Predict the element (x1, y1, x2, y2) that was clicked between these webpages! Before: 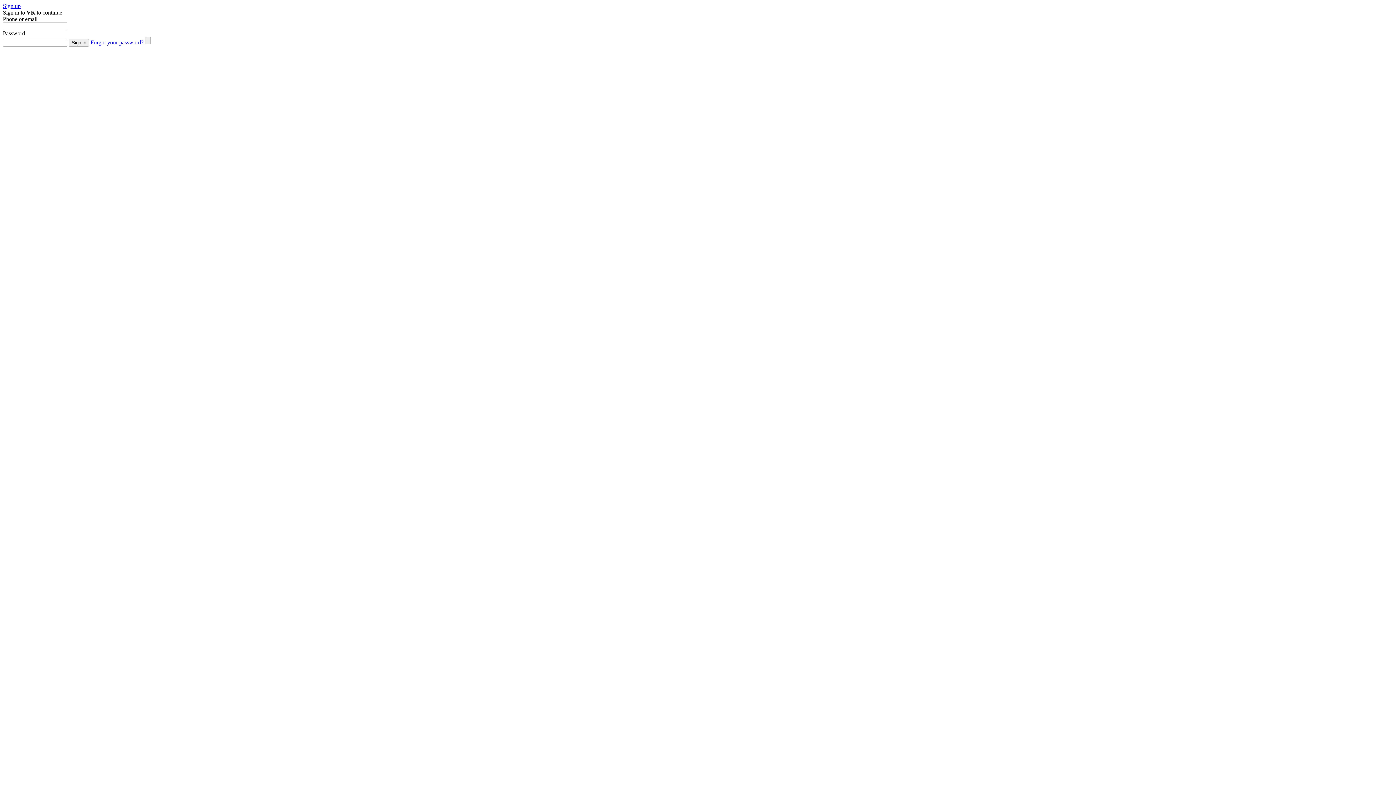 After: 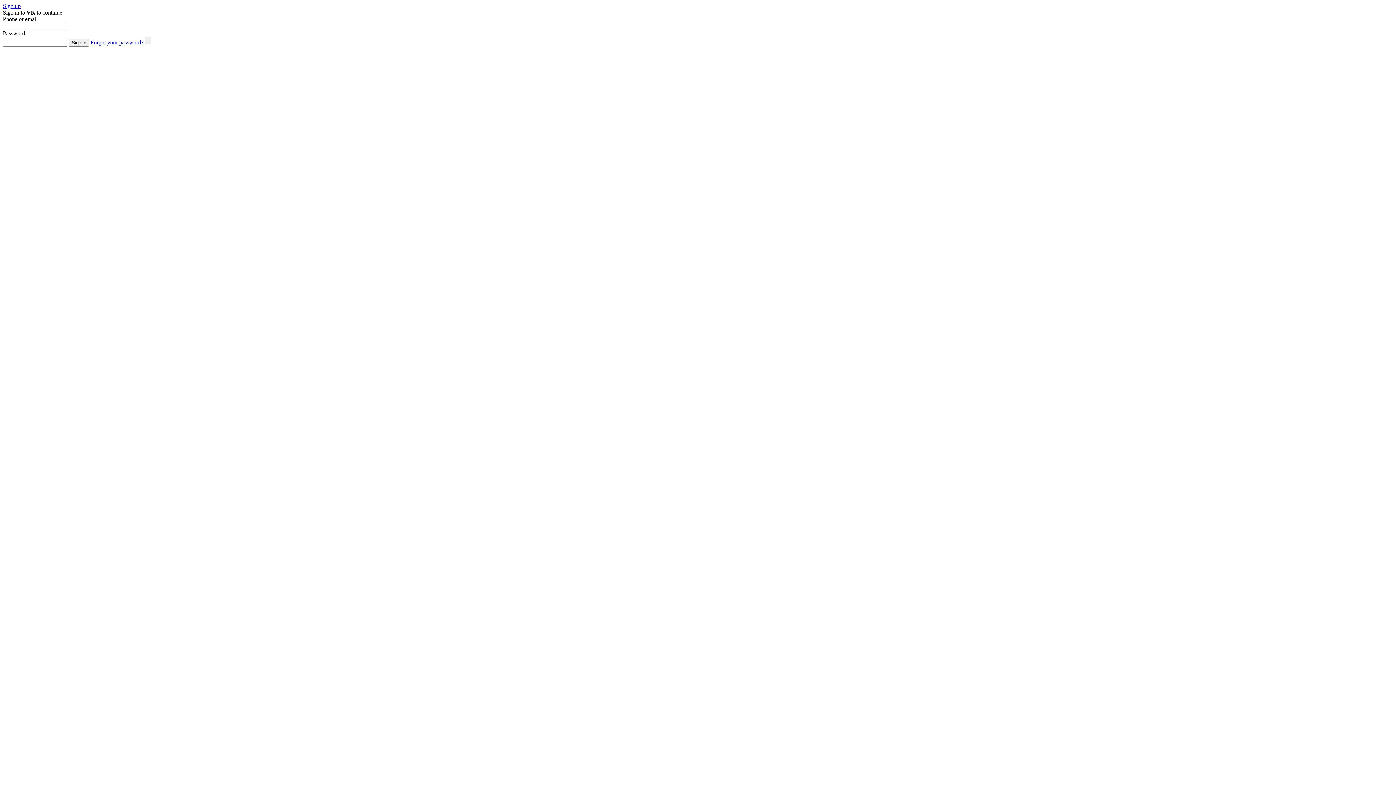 Action: bbox: (90, 39, 143, 45) label: Forgot your password?